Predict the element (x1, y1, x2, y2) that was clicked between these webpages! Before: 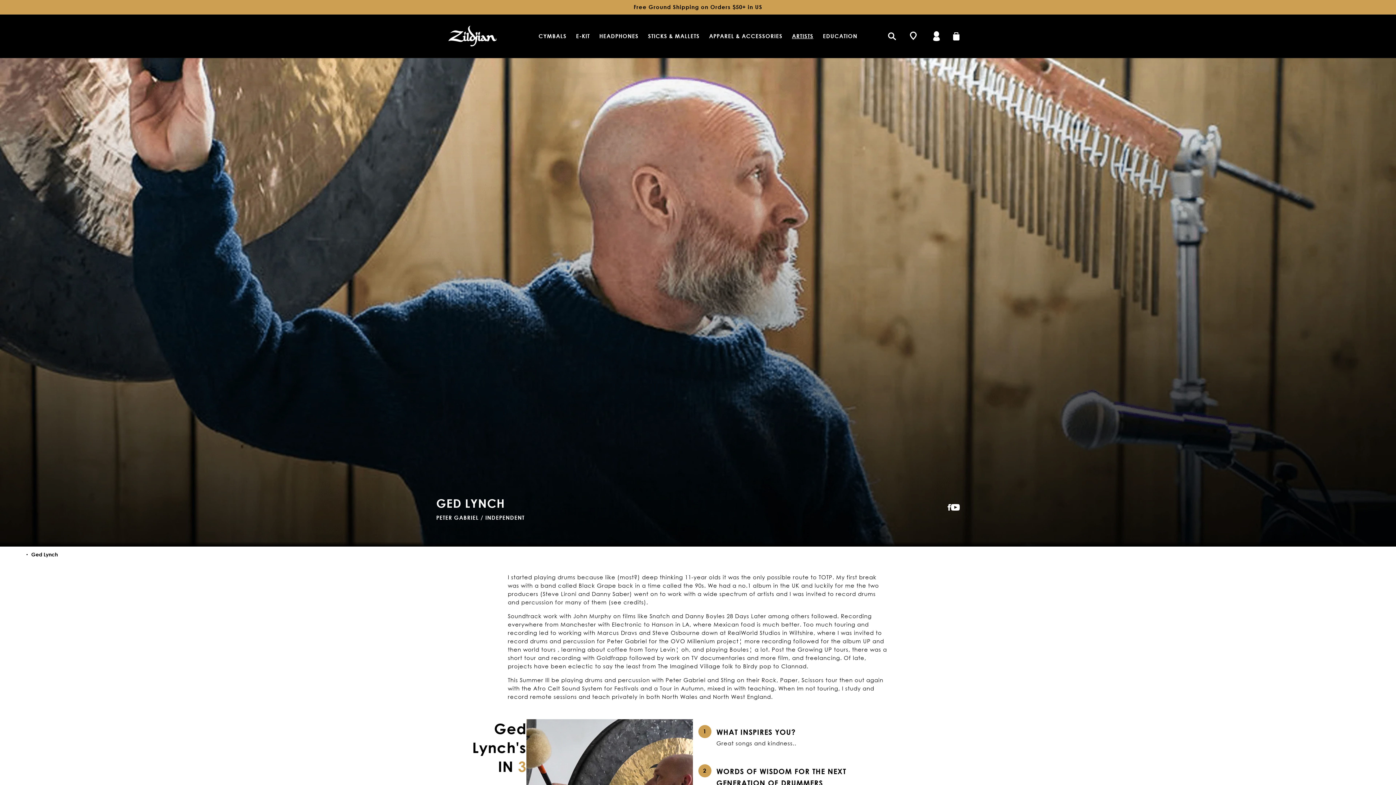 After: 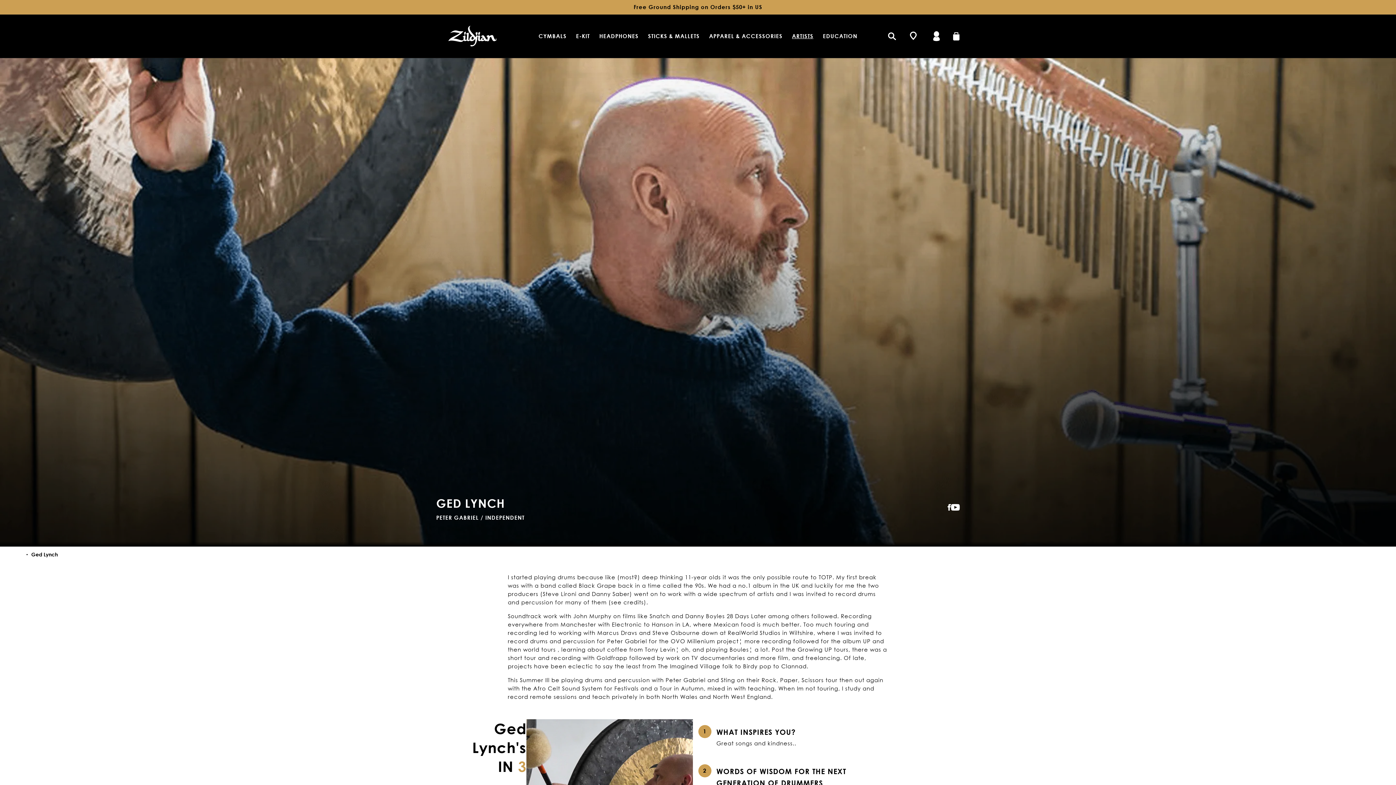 Action: bbox: (947, 504, 951, 512)